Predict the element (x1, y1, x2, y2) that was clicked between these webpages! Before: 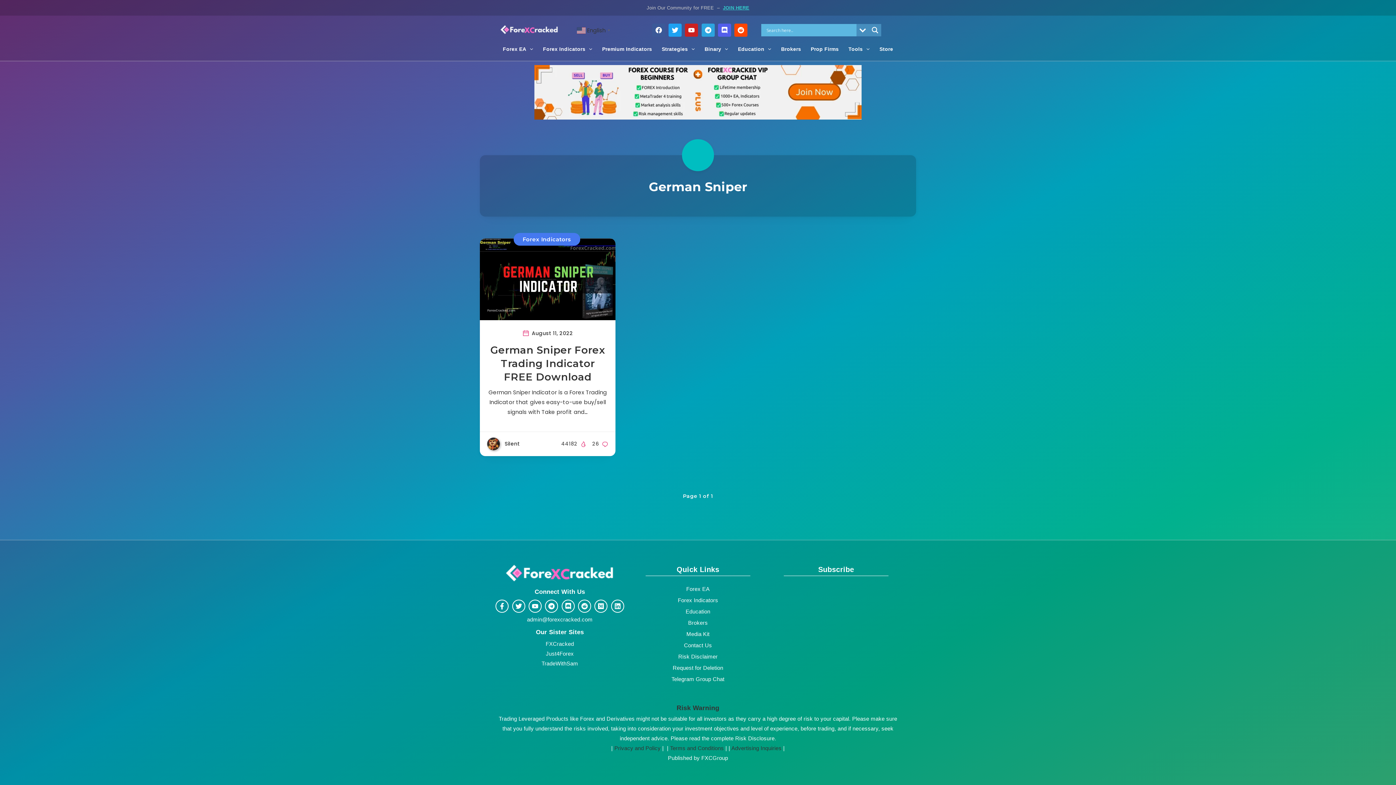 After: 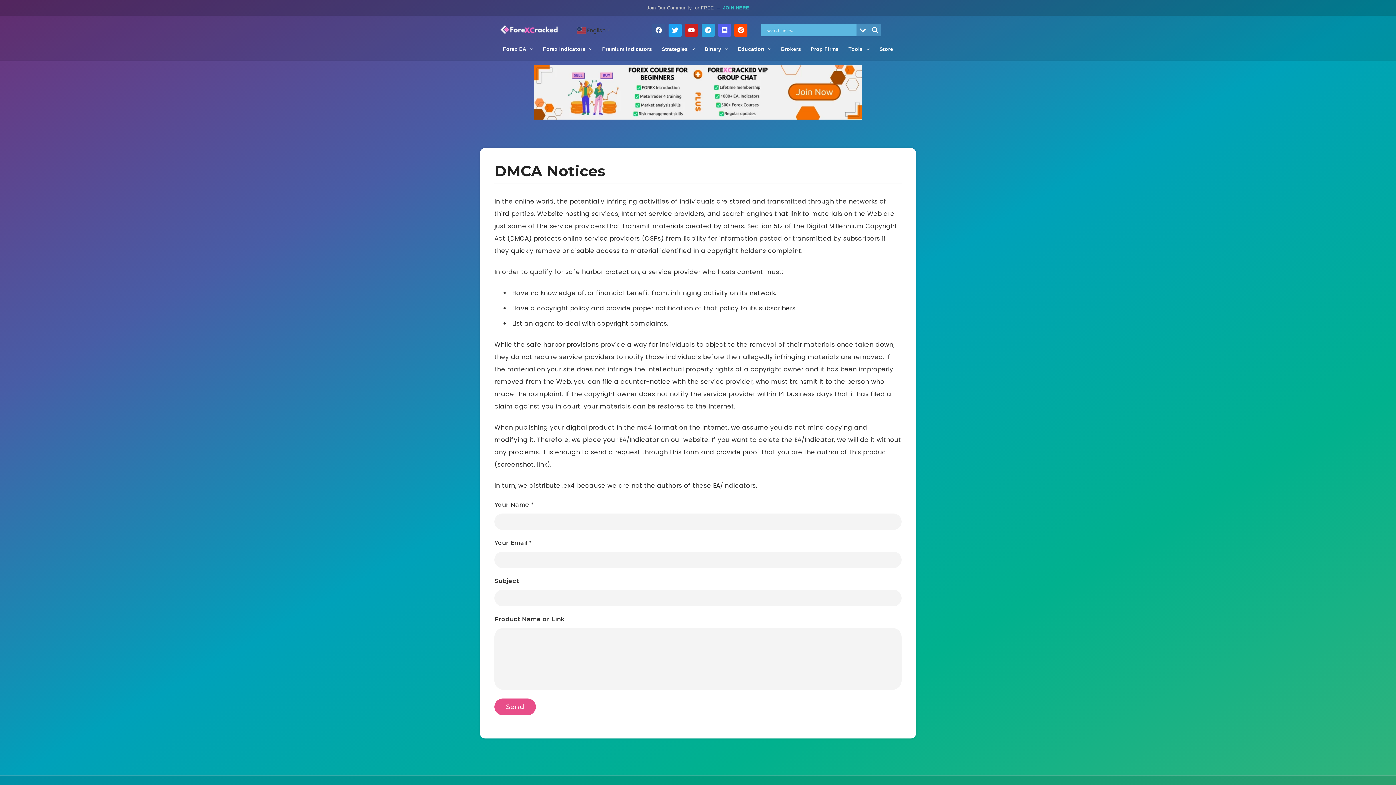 Action: bbox: (632, 663, 763, 672) label: Request for Deletion